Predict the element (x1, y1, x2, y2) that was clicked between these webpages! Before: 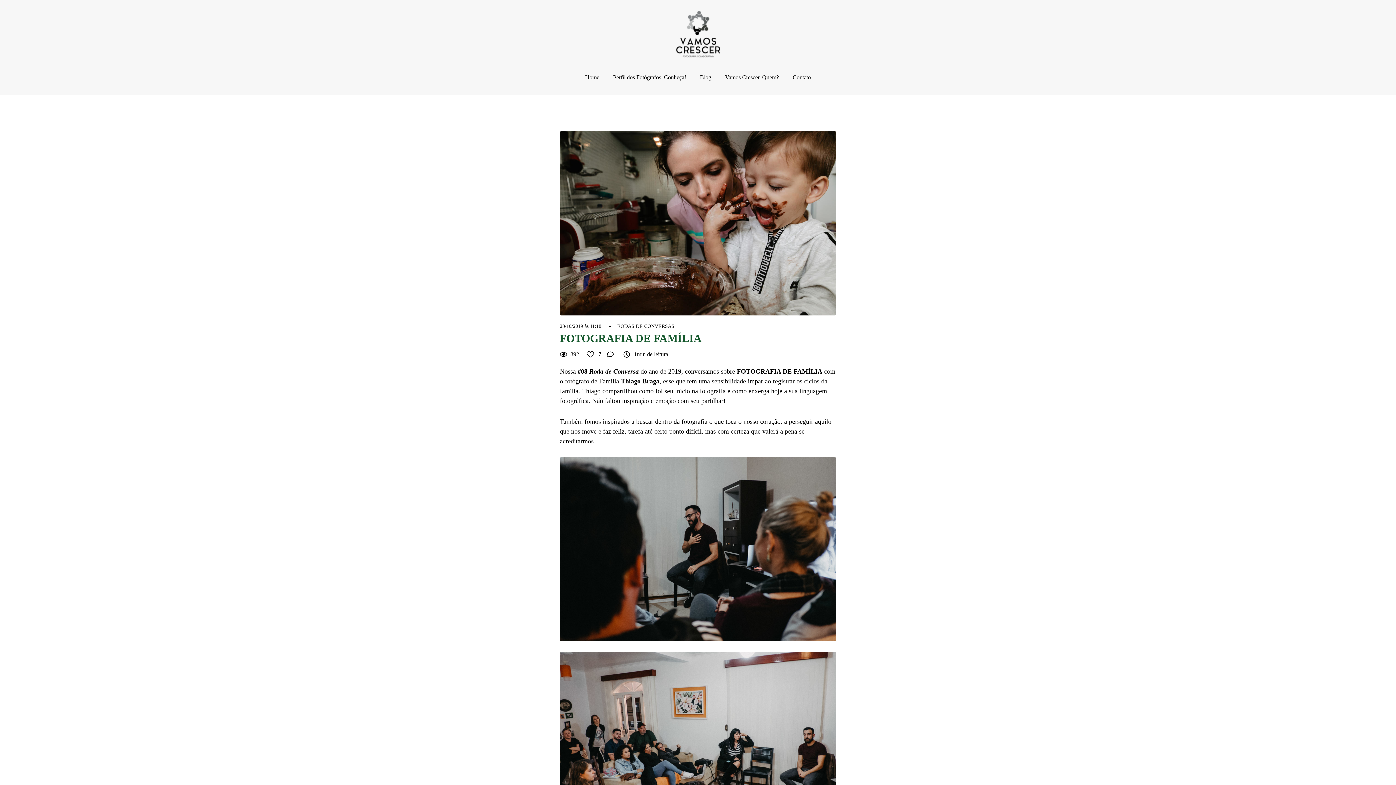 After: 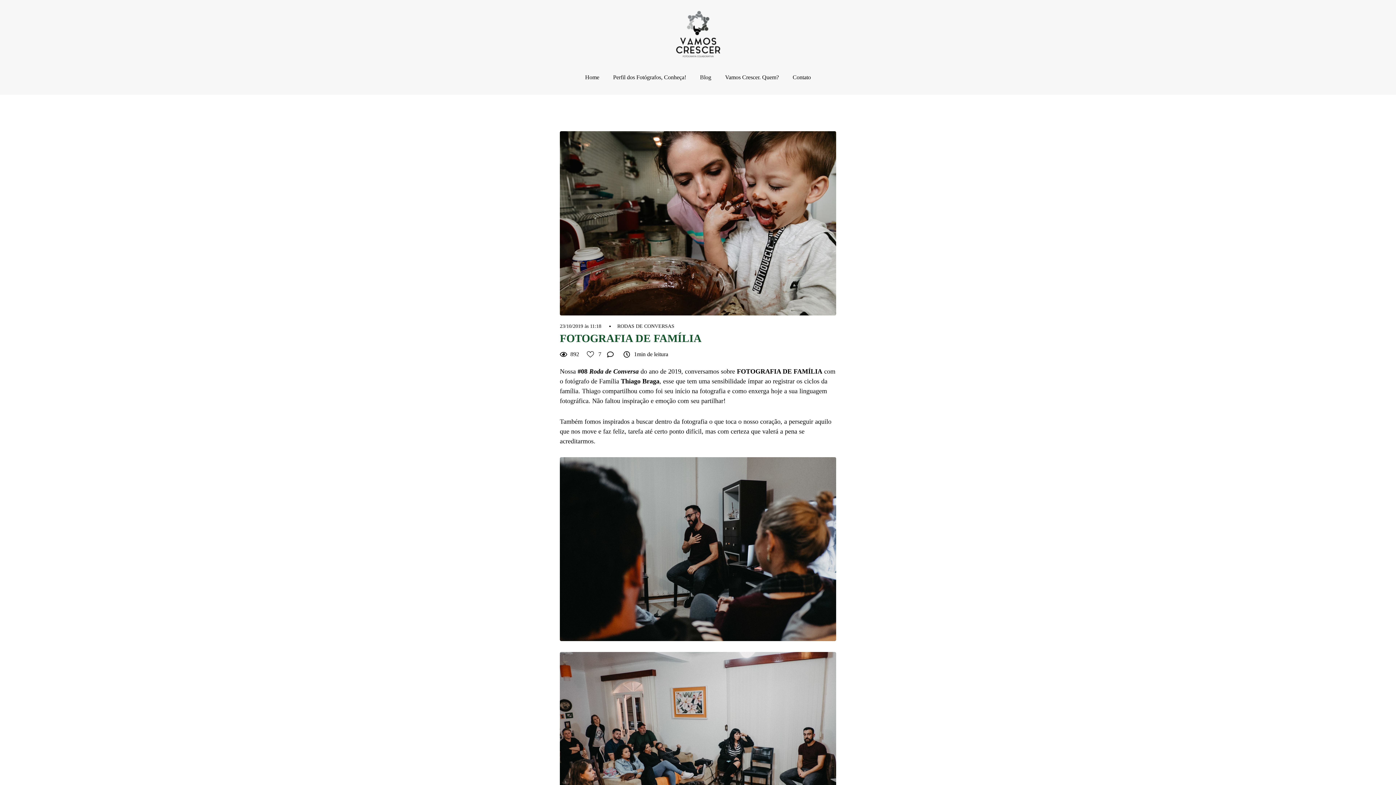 Action: bbox: (473, 213, 486, 226)